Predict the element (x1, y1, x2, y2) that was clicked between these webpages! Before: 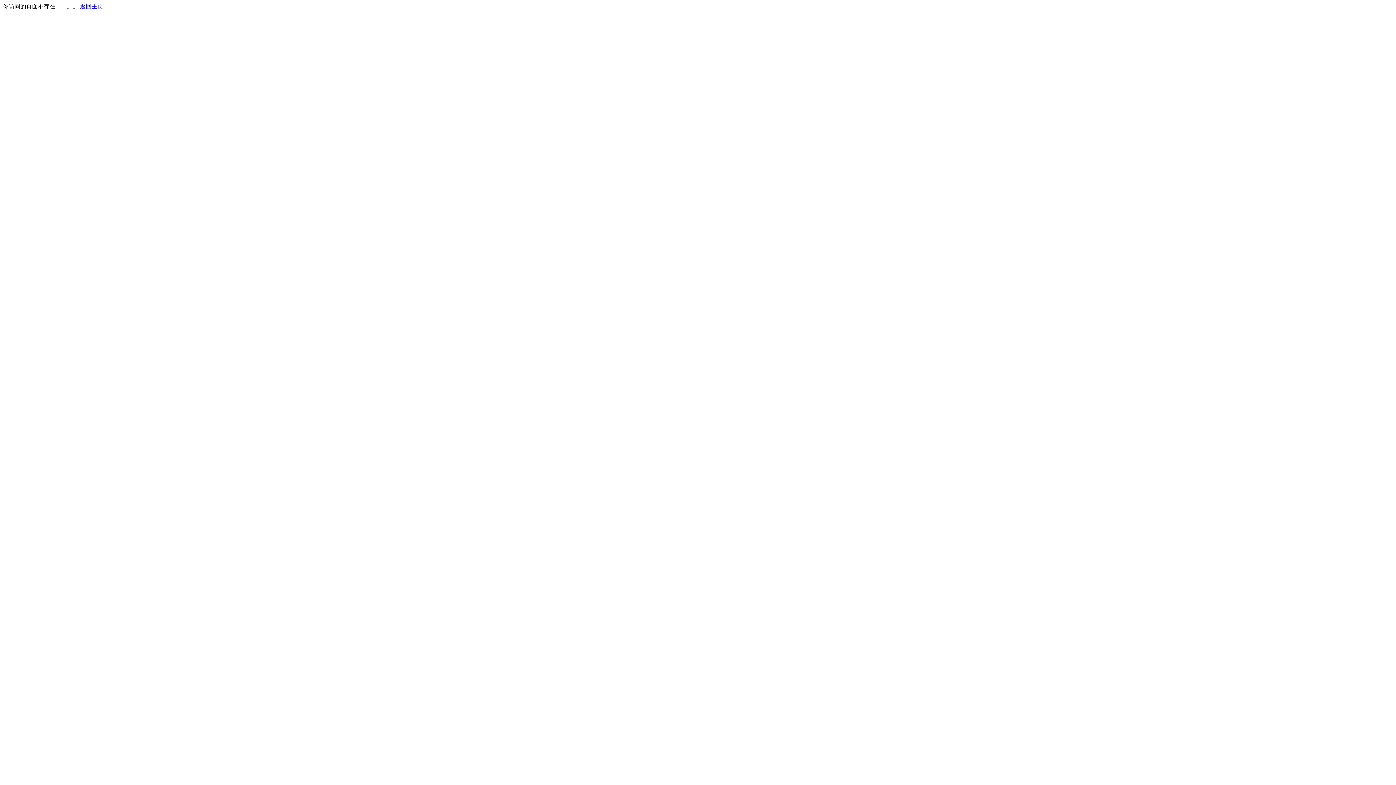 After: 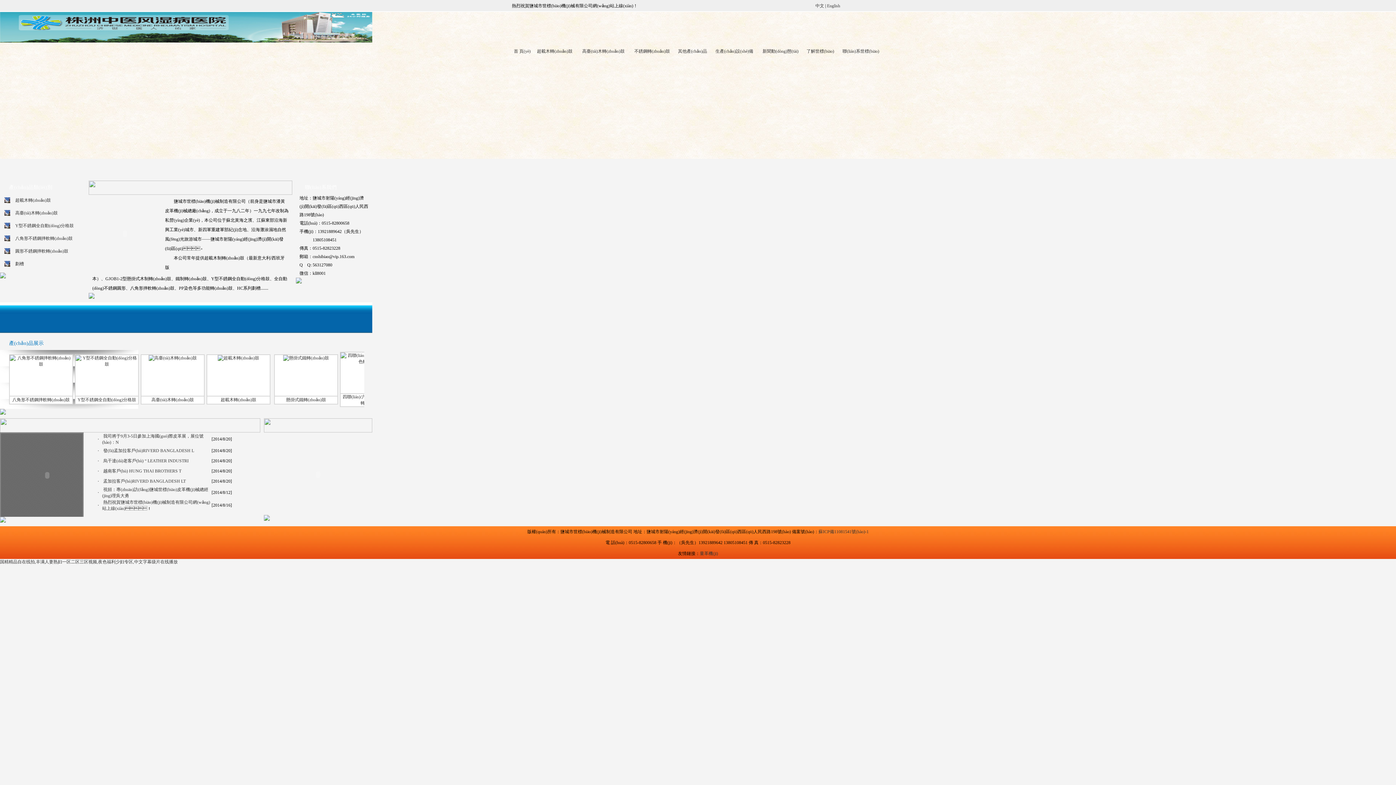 Action: bbox: (80, 3, 103, 9) label: 返回主页